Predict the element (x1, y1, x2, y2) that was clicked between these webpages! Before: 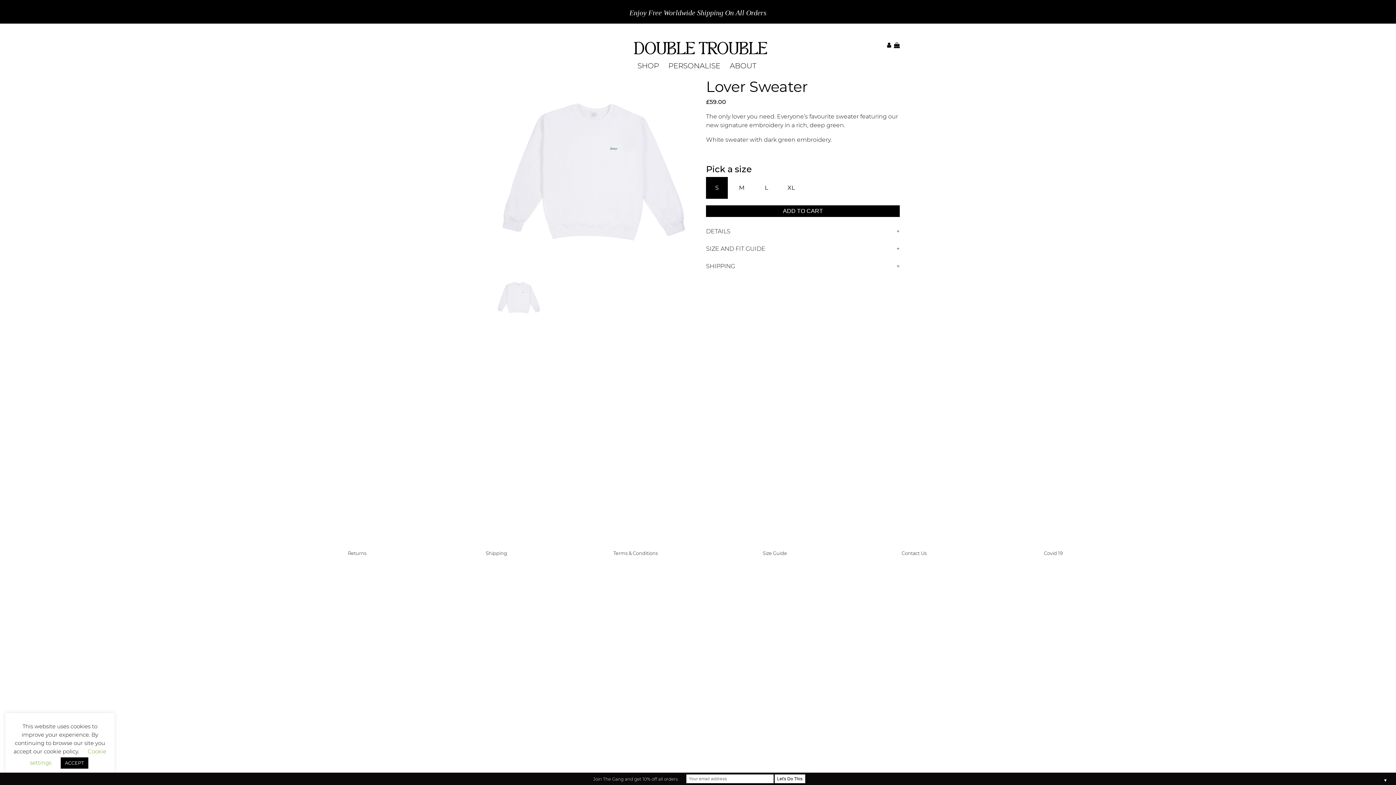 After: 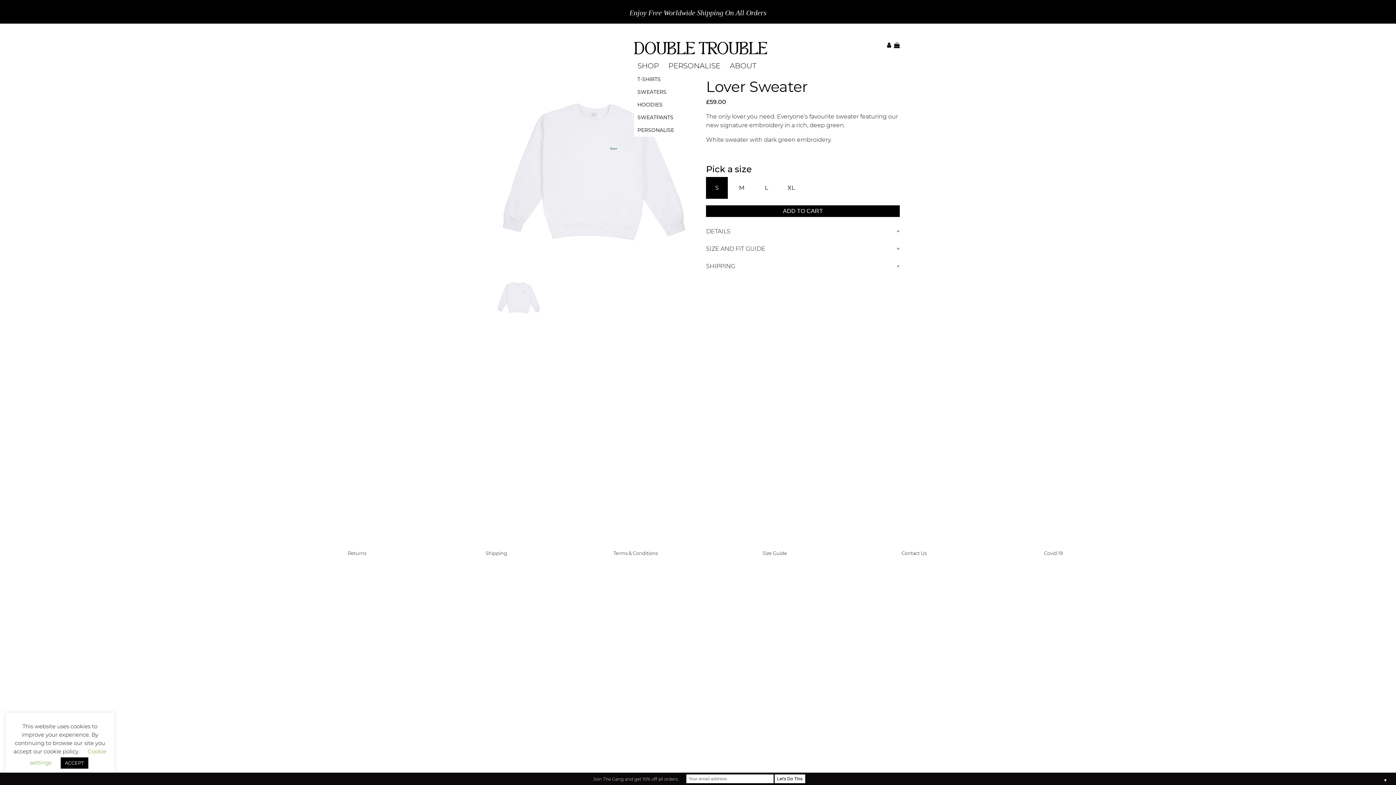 Action: bbox: (634, 58, 664, 73) label: SHOP